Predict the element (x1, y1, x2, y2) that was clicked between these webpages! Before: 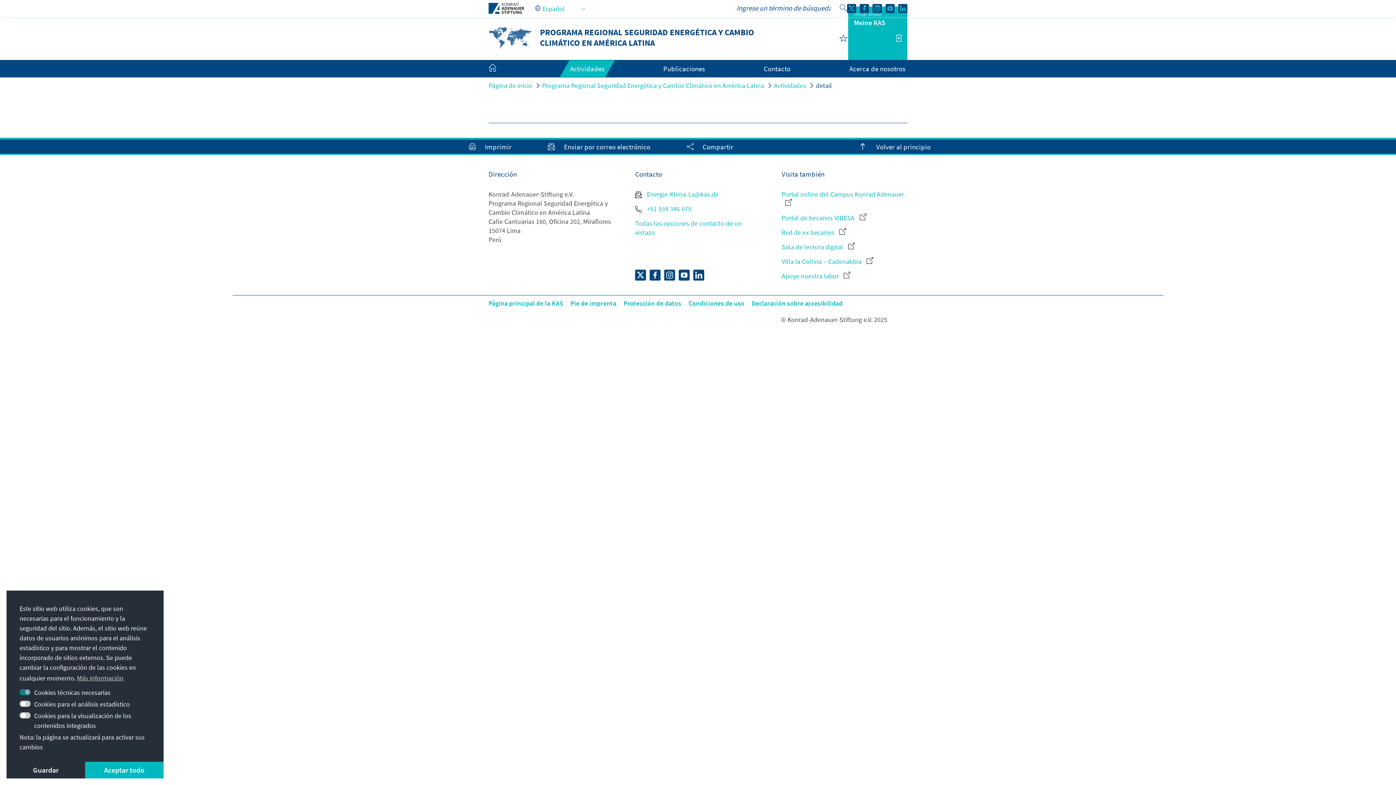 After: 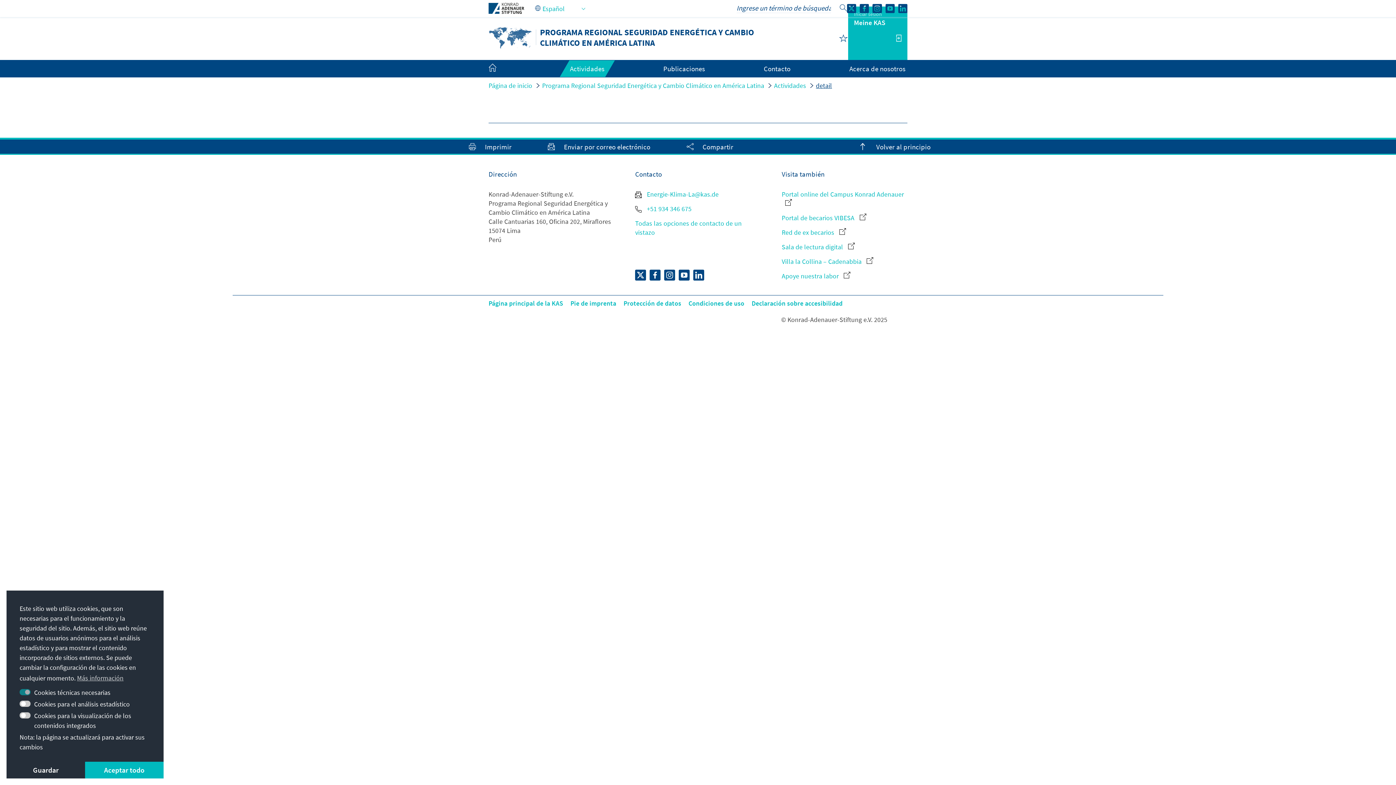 Action: bbox: (816, 81, 832, 89) label: detail